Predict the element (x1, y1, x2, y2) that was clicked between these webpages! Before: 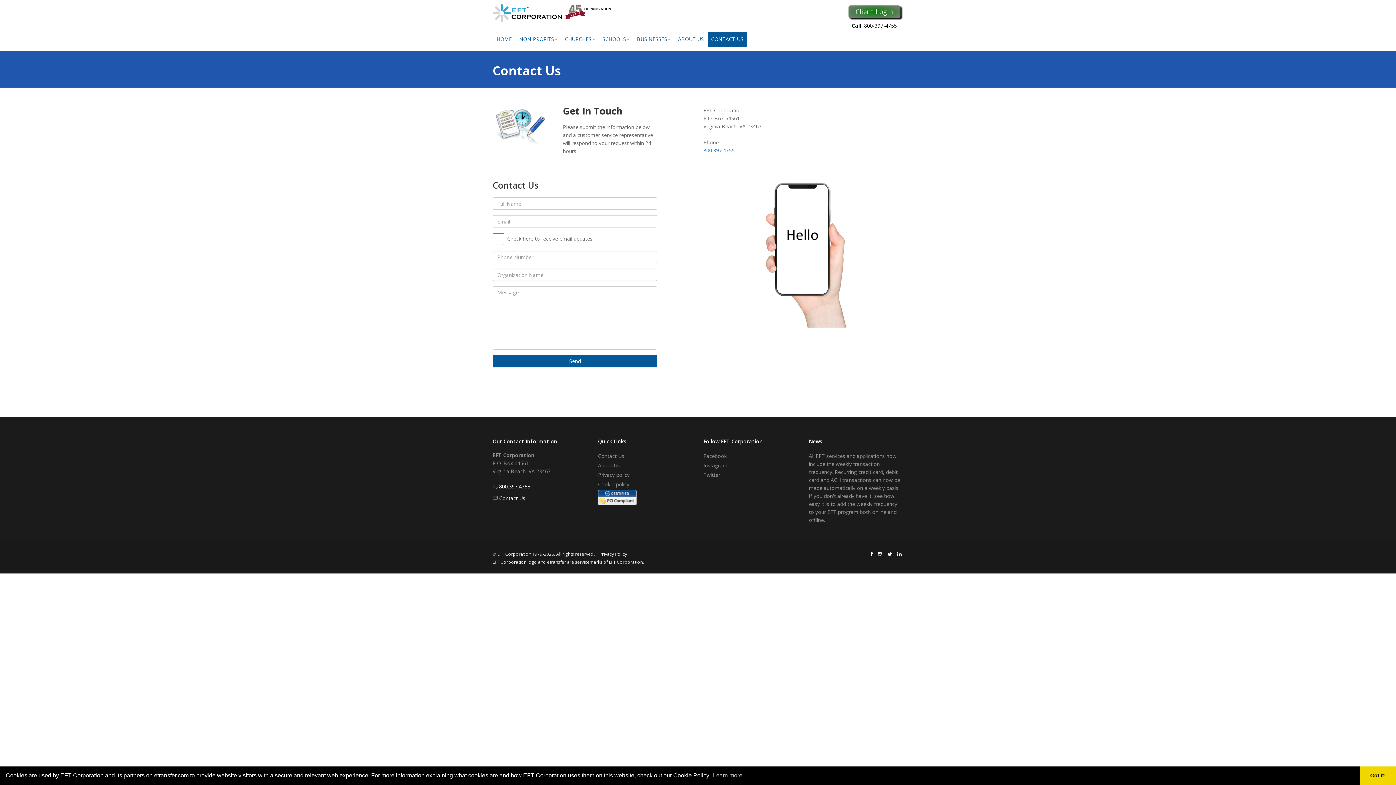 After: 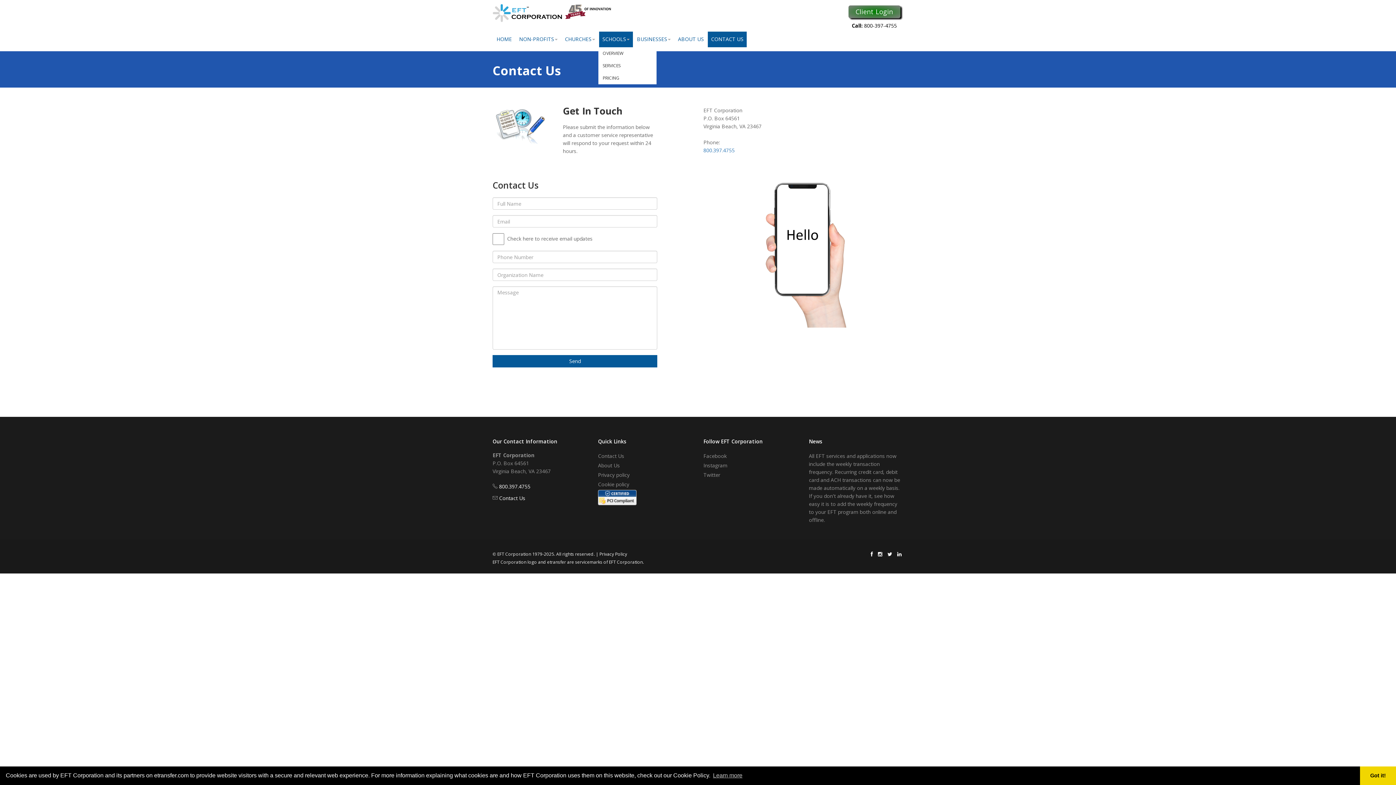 Action: bbox: (599, 31, 633, 47) label: SCHOOLS